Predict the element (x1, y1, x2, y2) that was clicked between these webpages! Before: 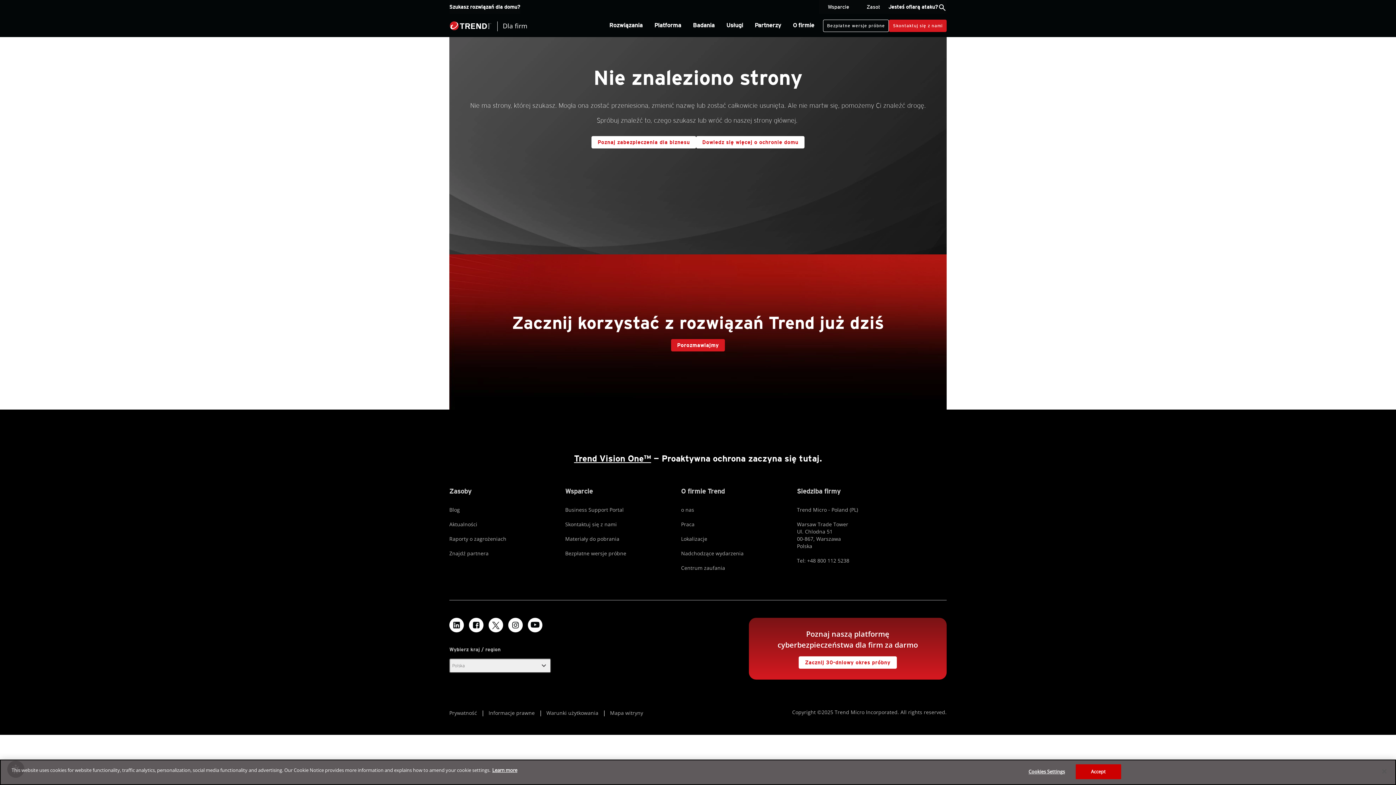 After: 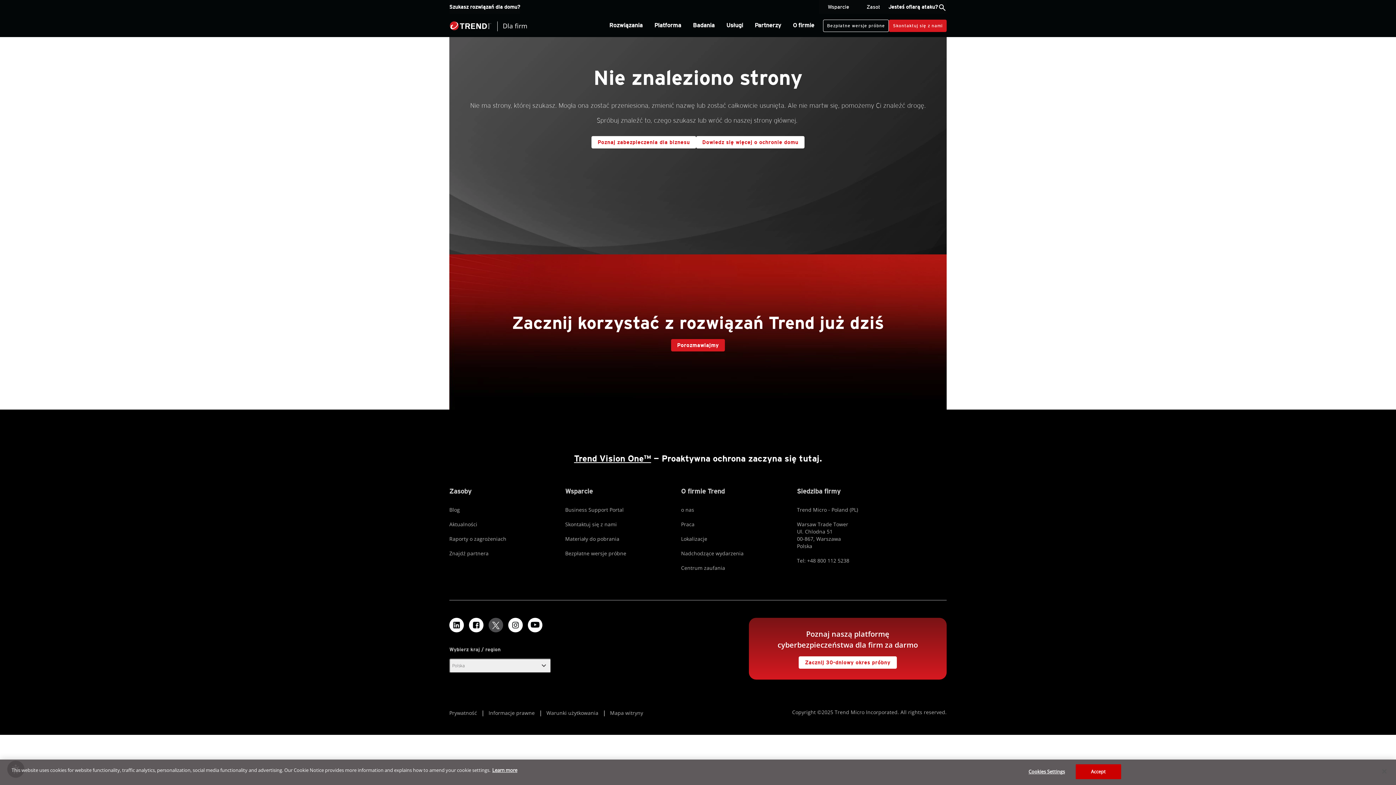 Action: bbox: (488, 618, 503, 632)